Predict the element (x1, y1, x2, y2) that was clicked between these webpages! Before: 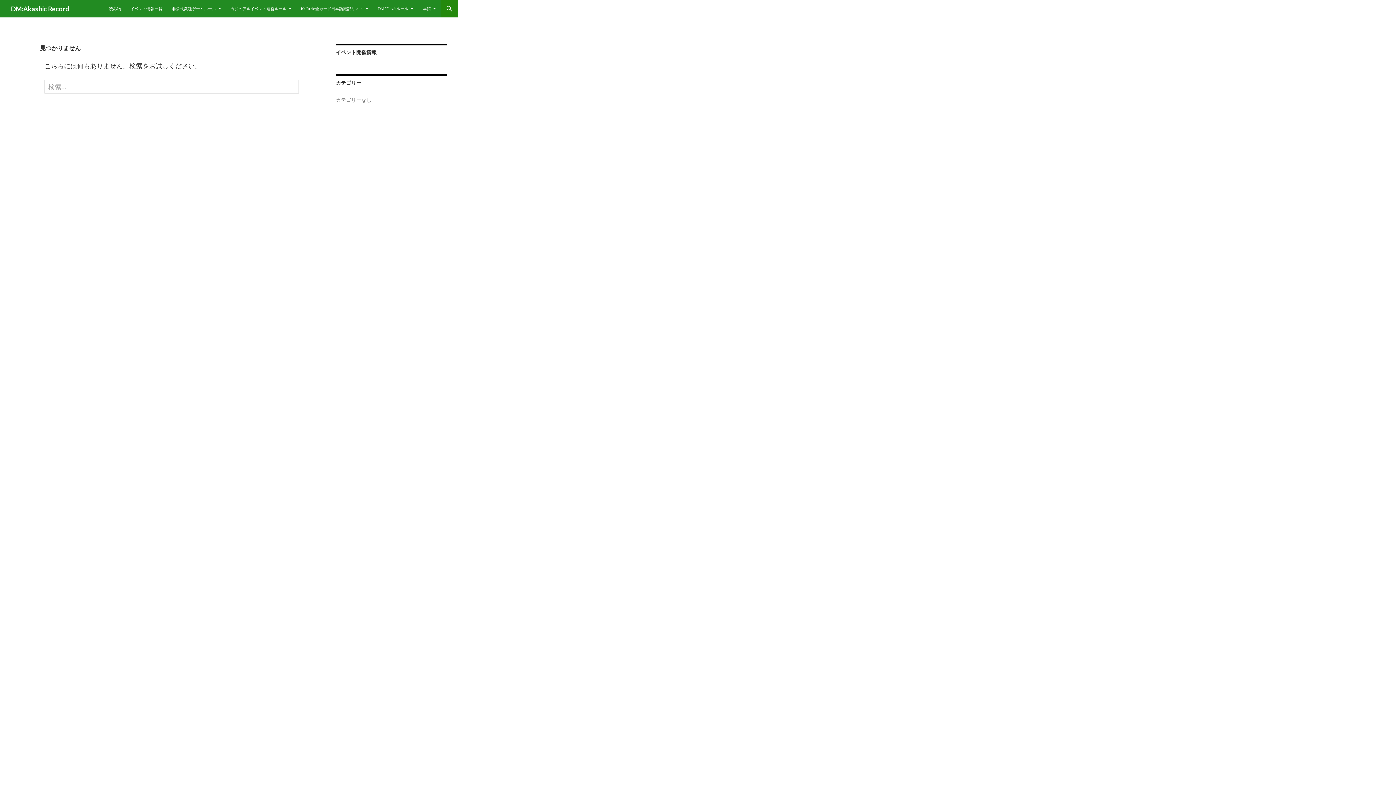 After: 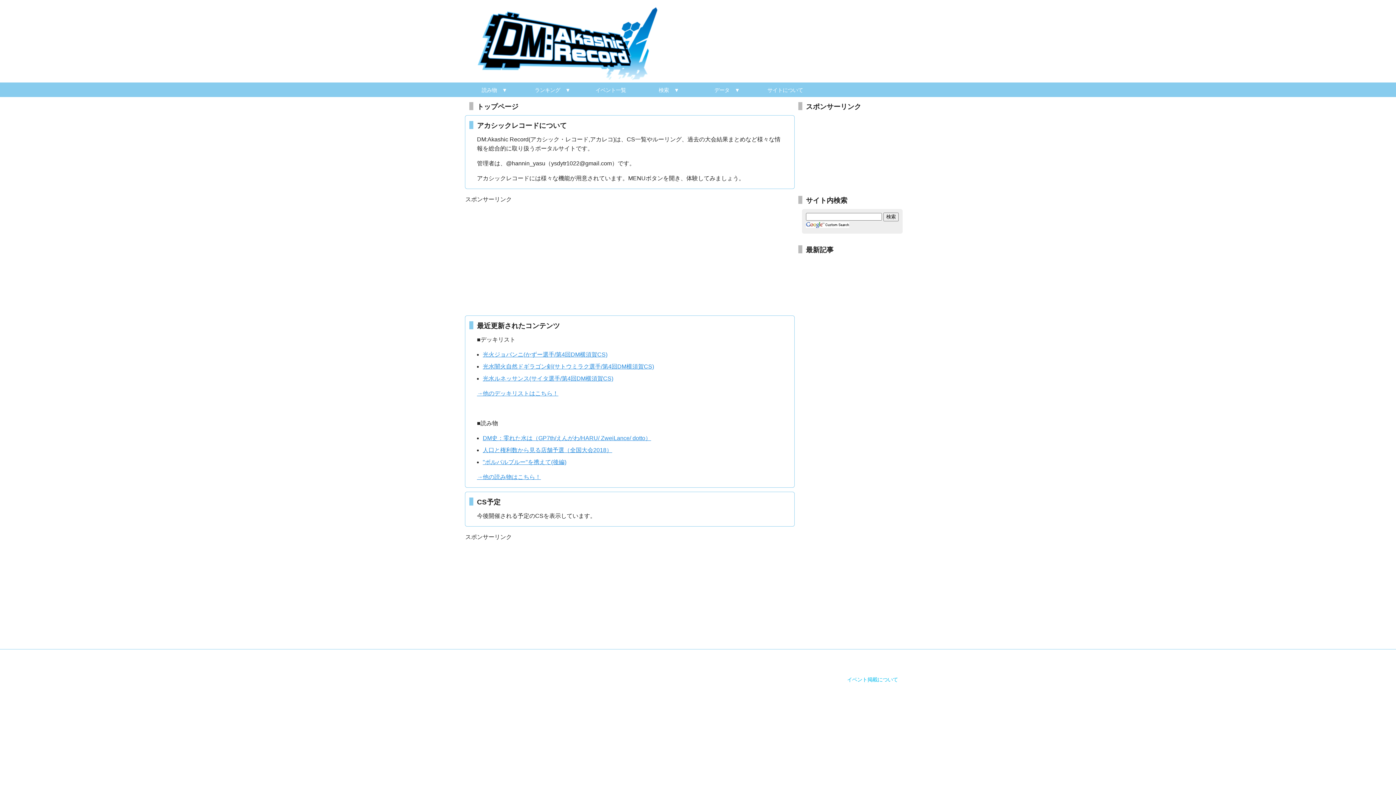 Action: label: 本館 bbox: (418, 0, 440, 17)